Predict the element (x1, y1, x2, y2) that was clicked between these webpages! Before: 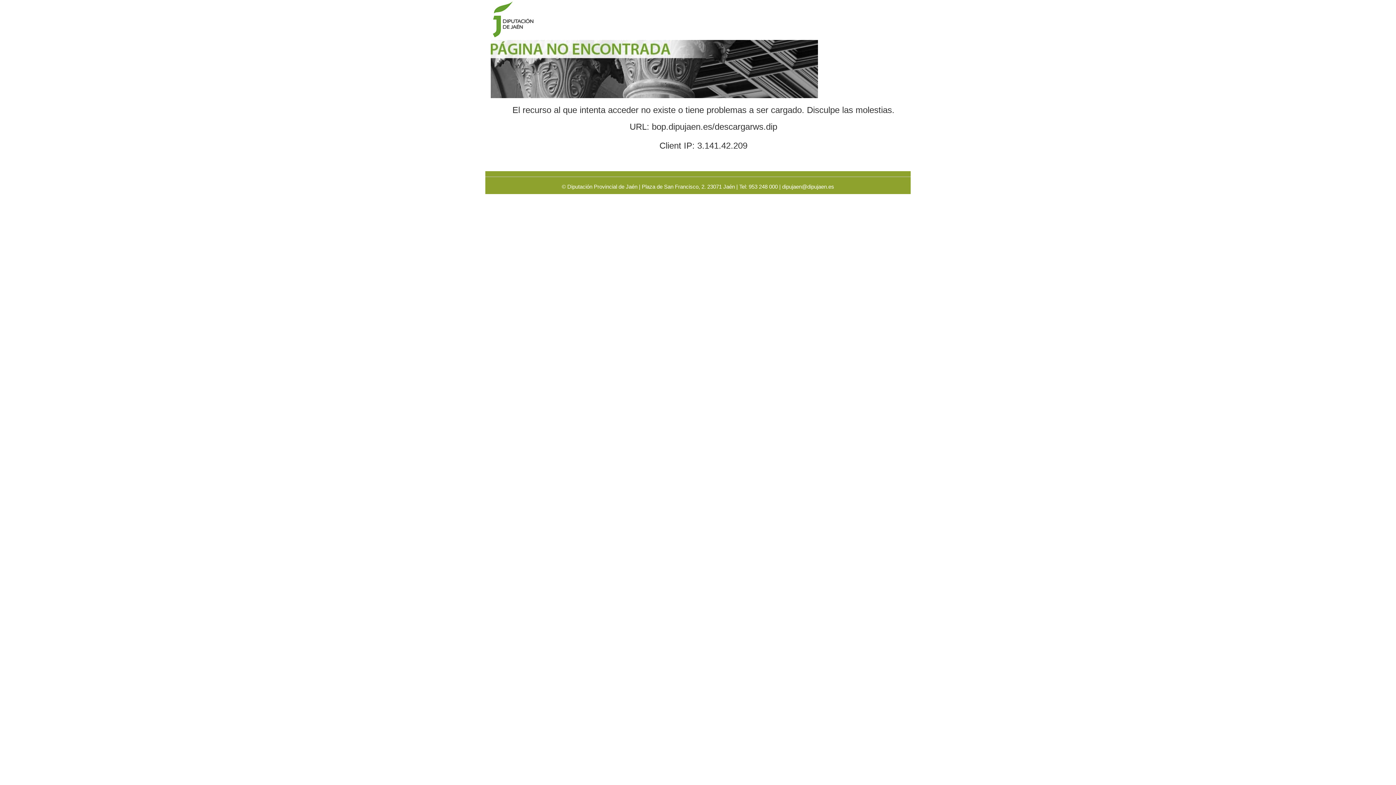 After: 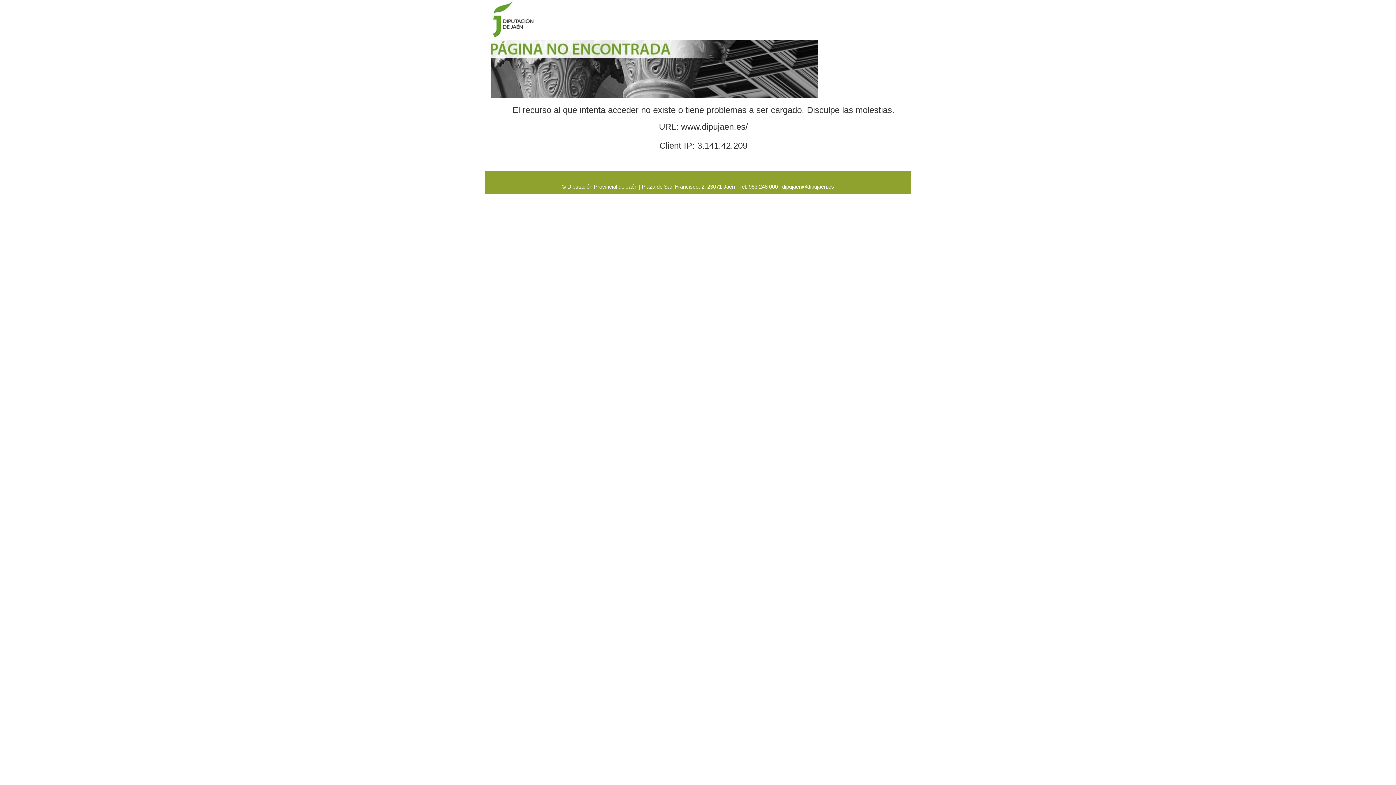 Action: bbox: (490, 16, 541, 22)